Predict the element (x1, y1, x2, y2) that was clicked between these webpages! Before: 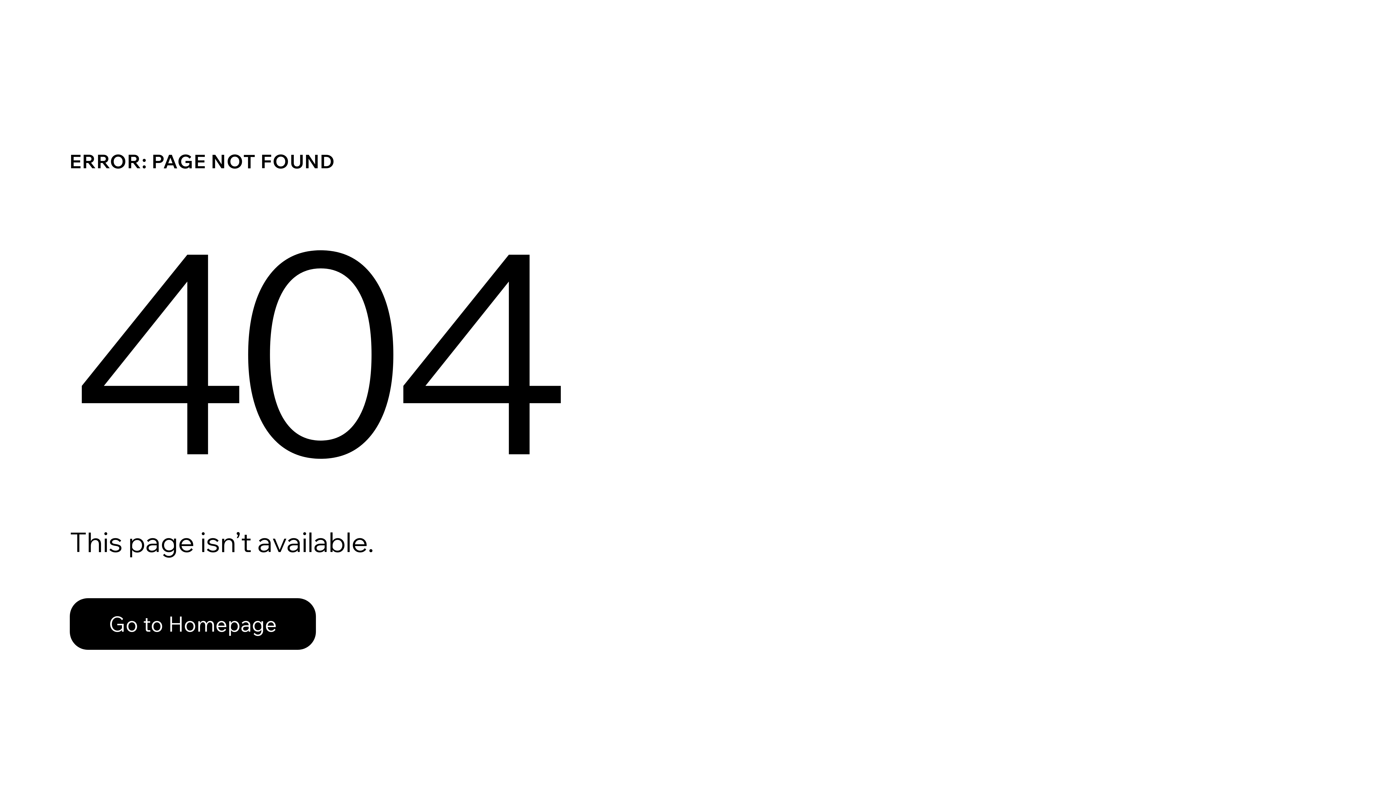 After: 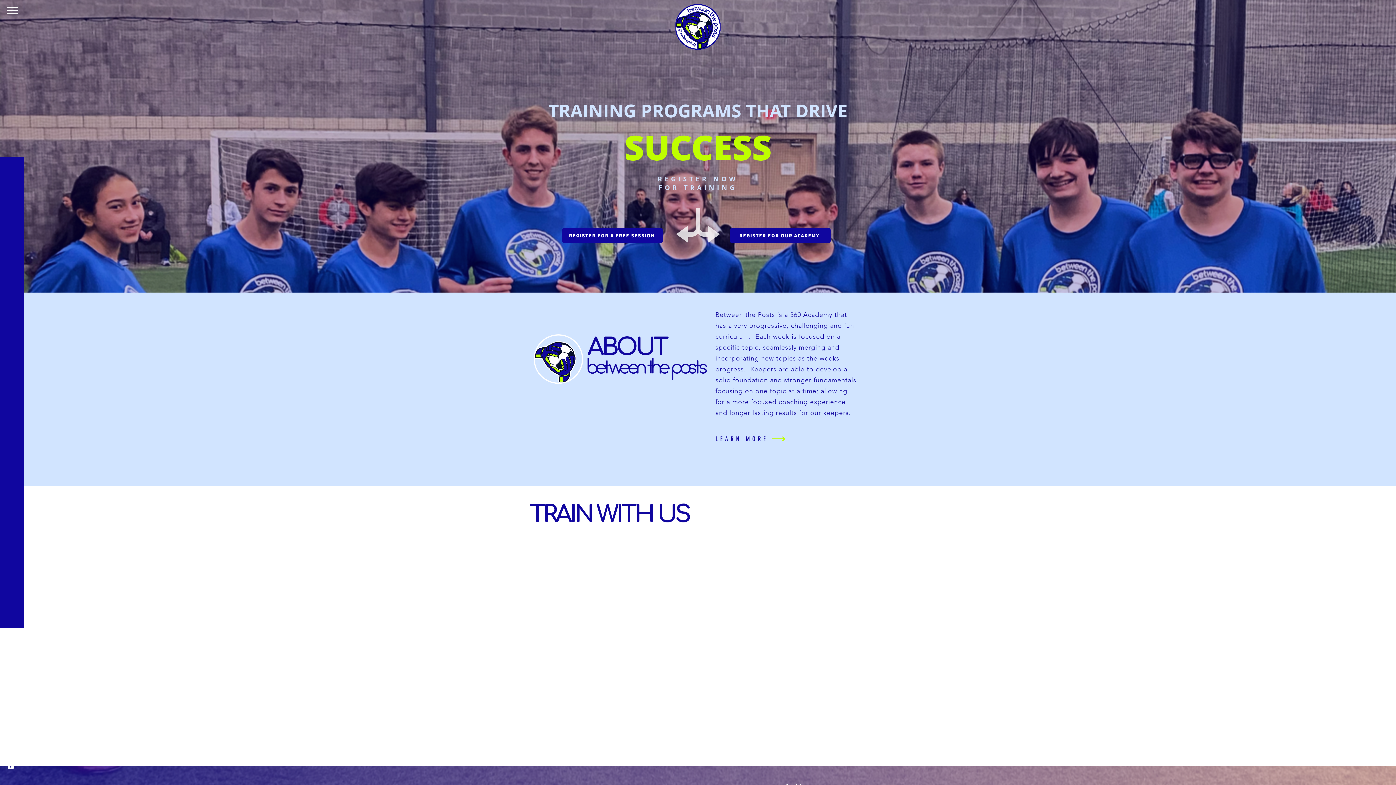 Action: bbox: (69, 582, 768, 659) label: Go to Homepage